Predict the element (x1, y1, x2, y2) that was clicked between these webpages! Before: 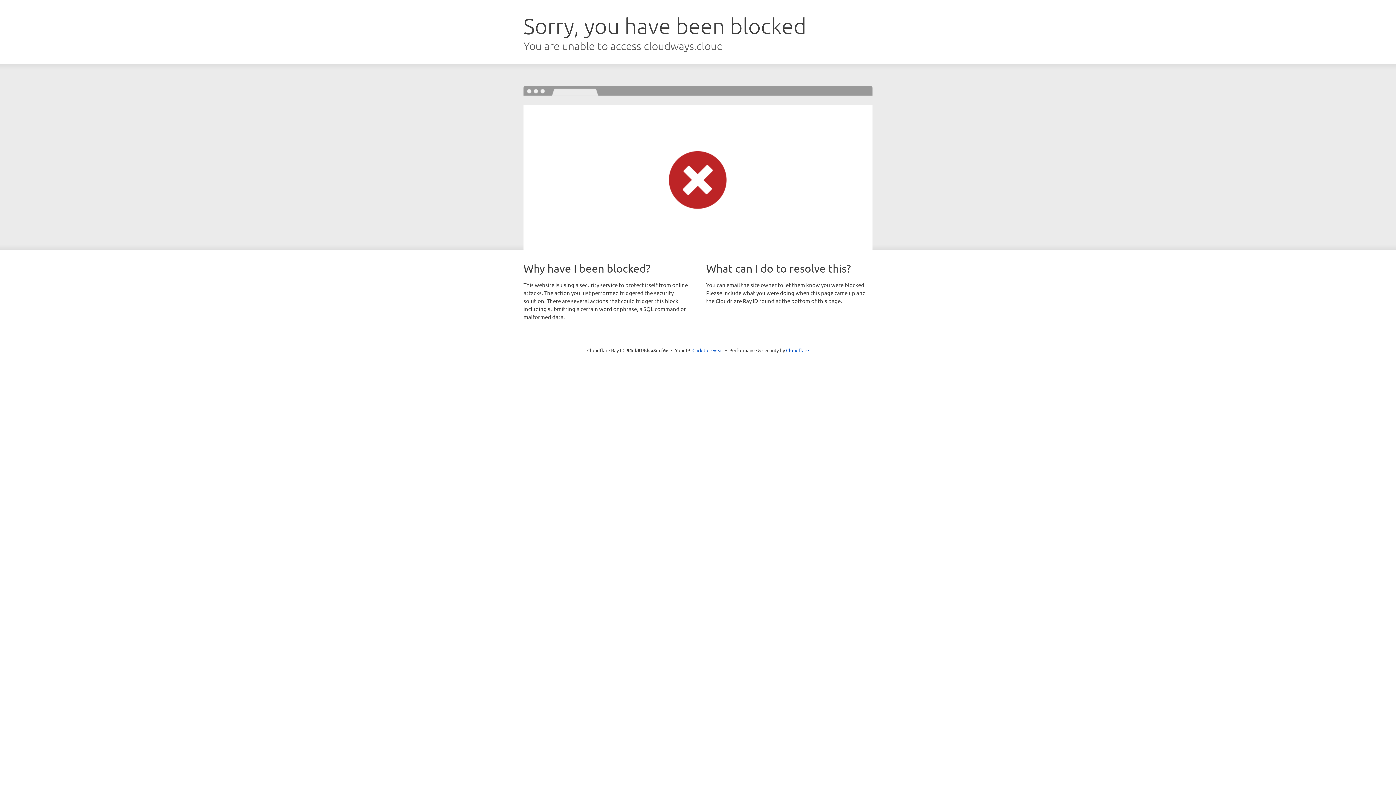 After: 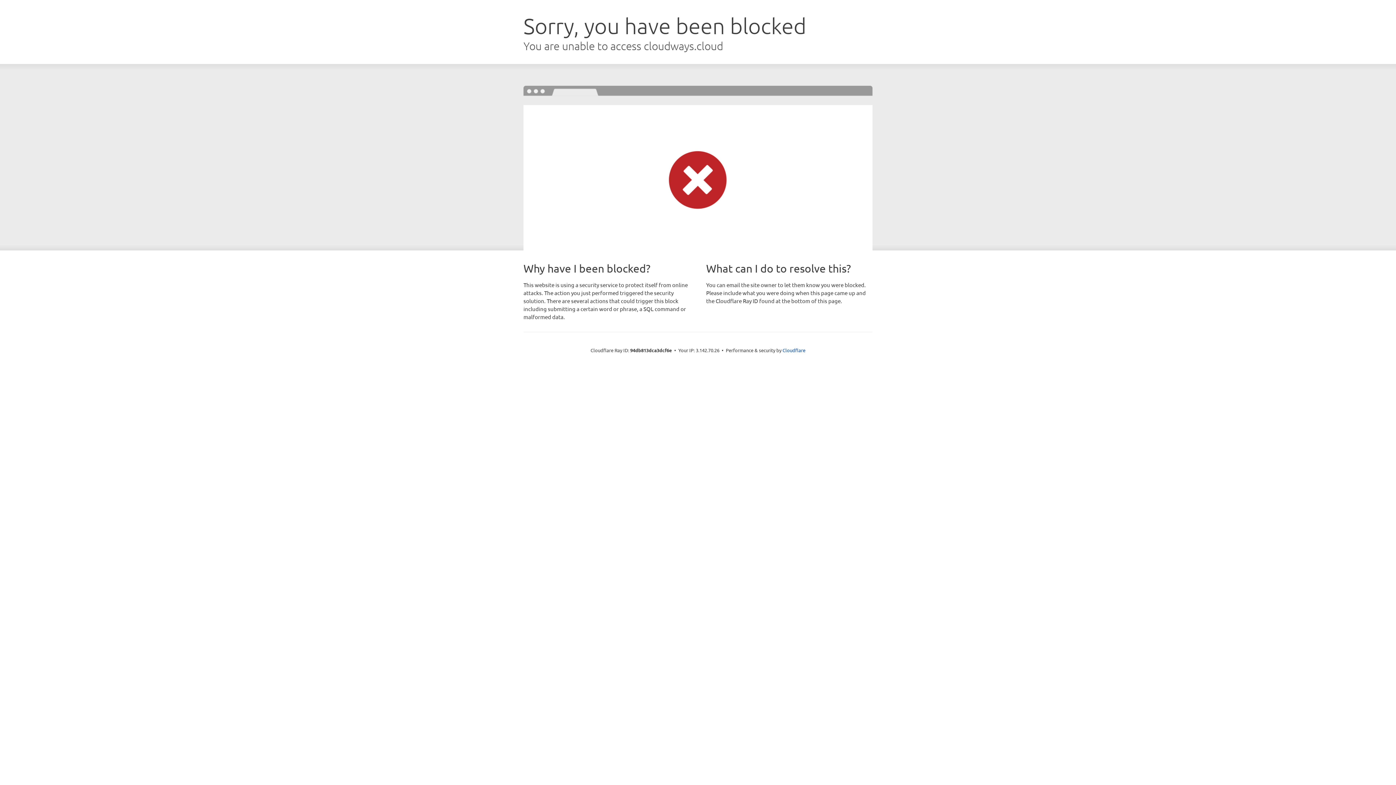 Action: label: Click to reveal bbox: (692, 346, 723, 353)